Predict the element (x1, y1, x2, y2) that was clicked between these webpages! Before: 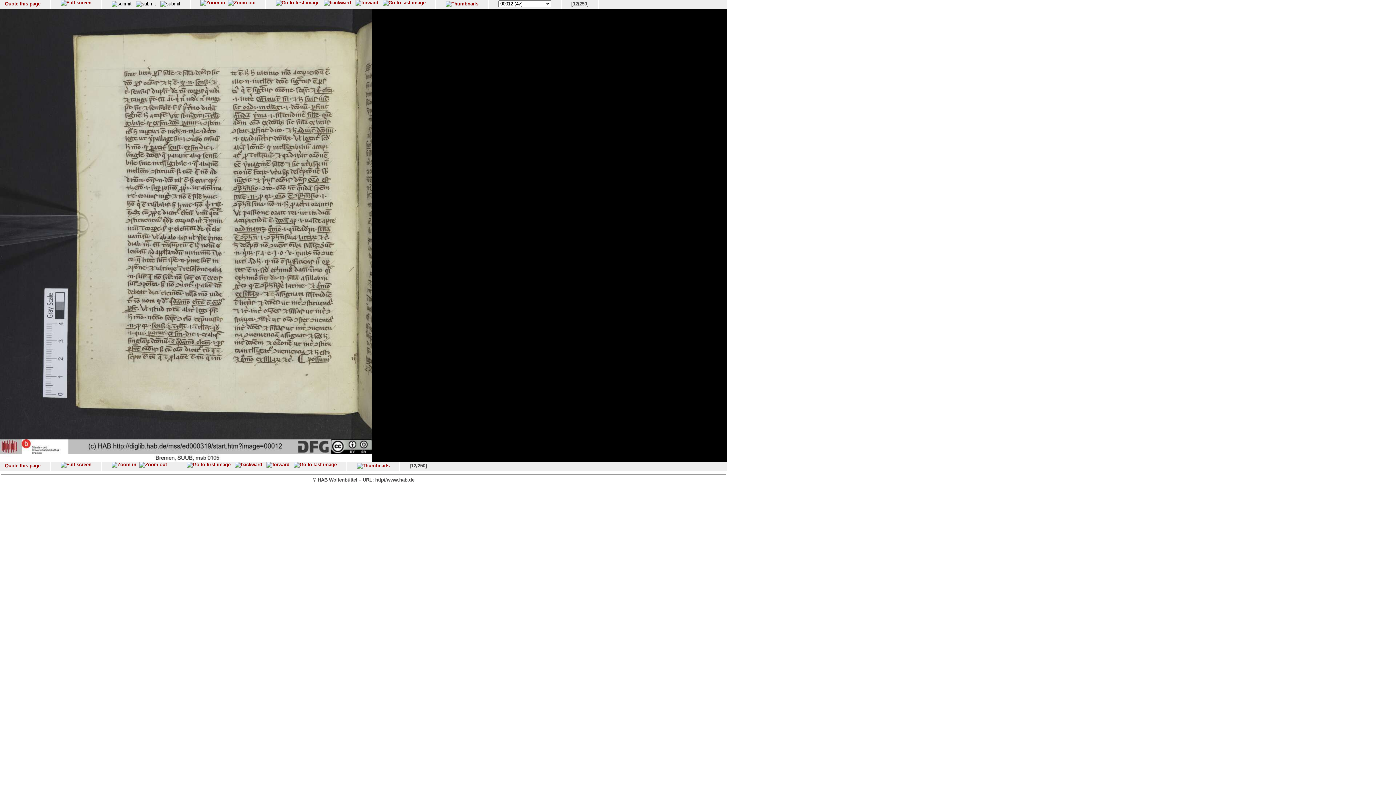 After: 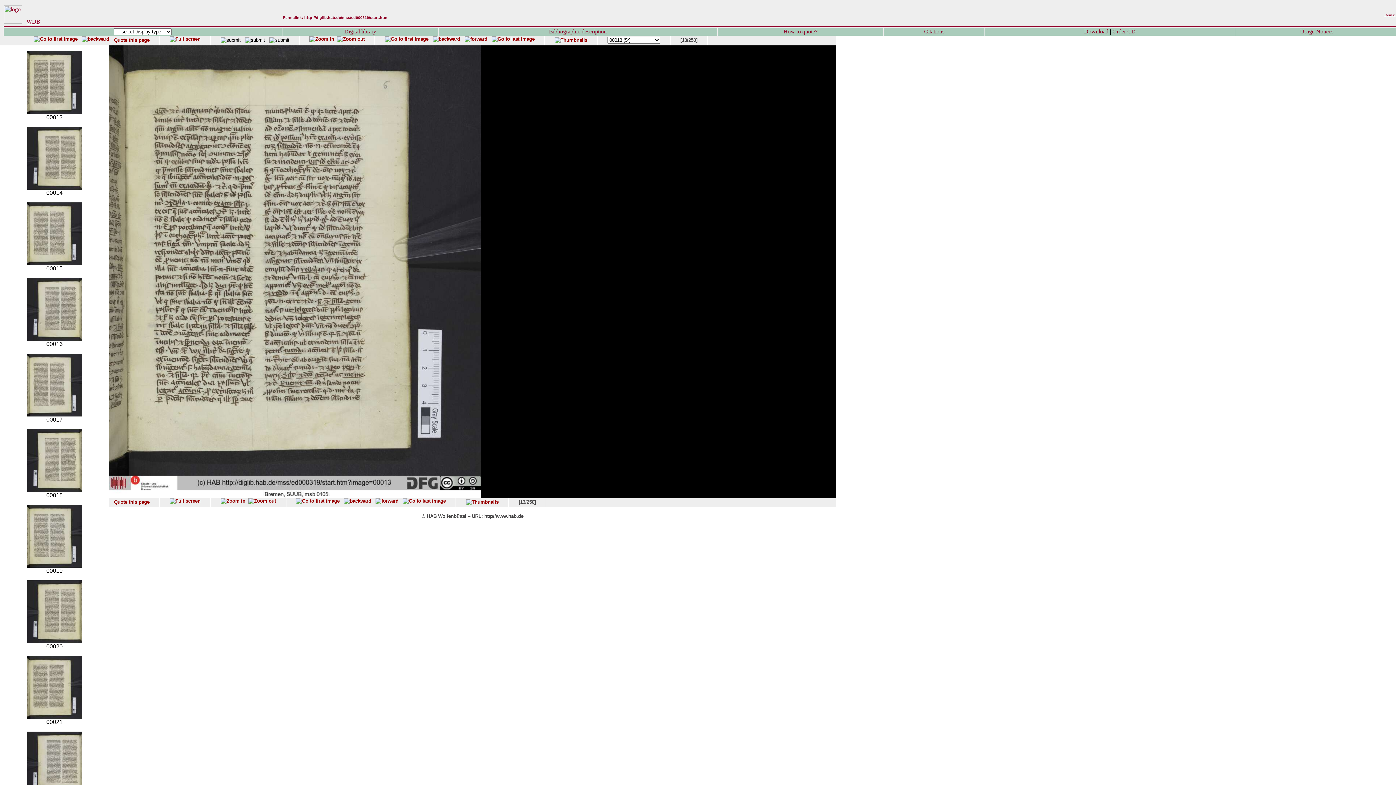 Action: bbox: (355, 0, 378, 5)